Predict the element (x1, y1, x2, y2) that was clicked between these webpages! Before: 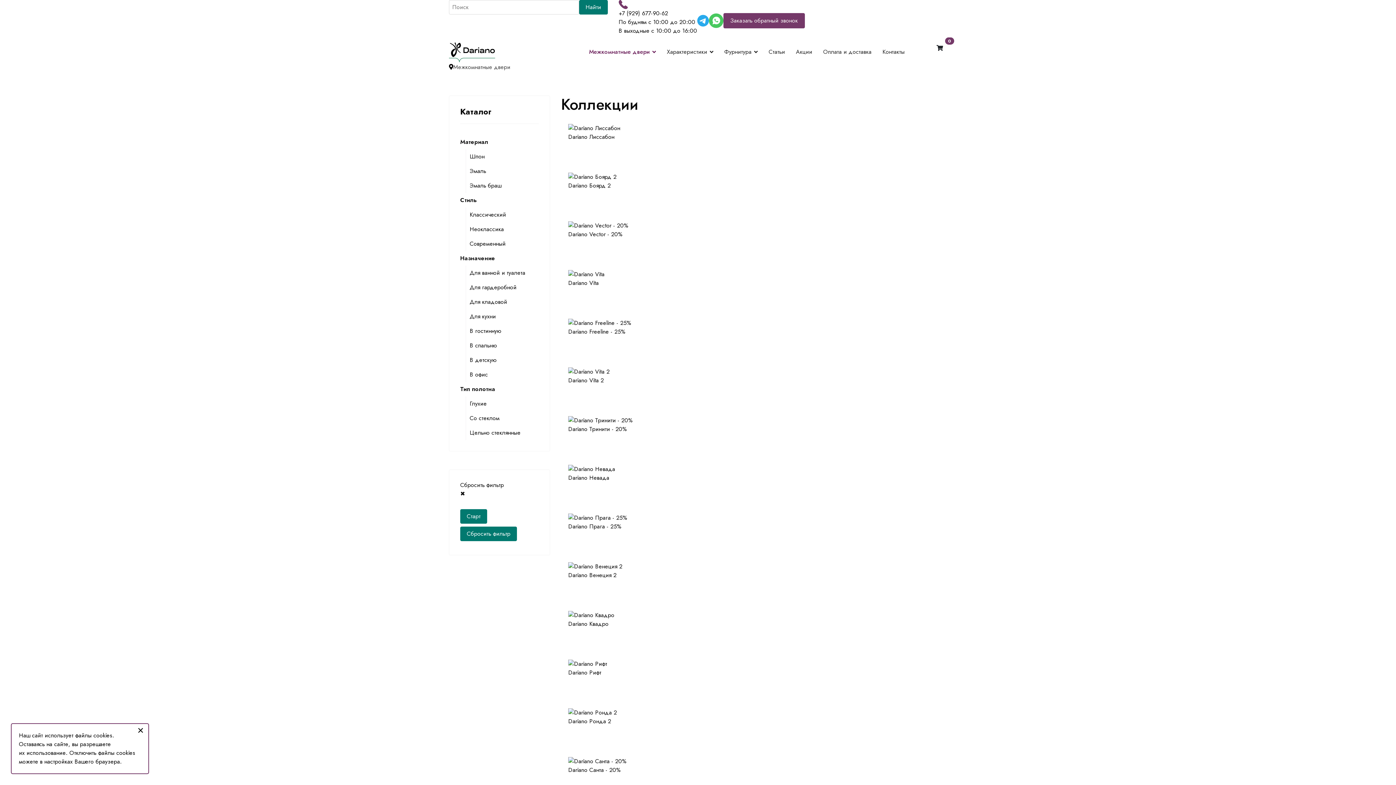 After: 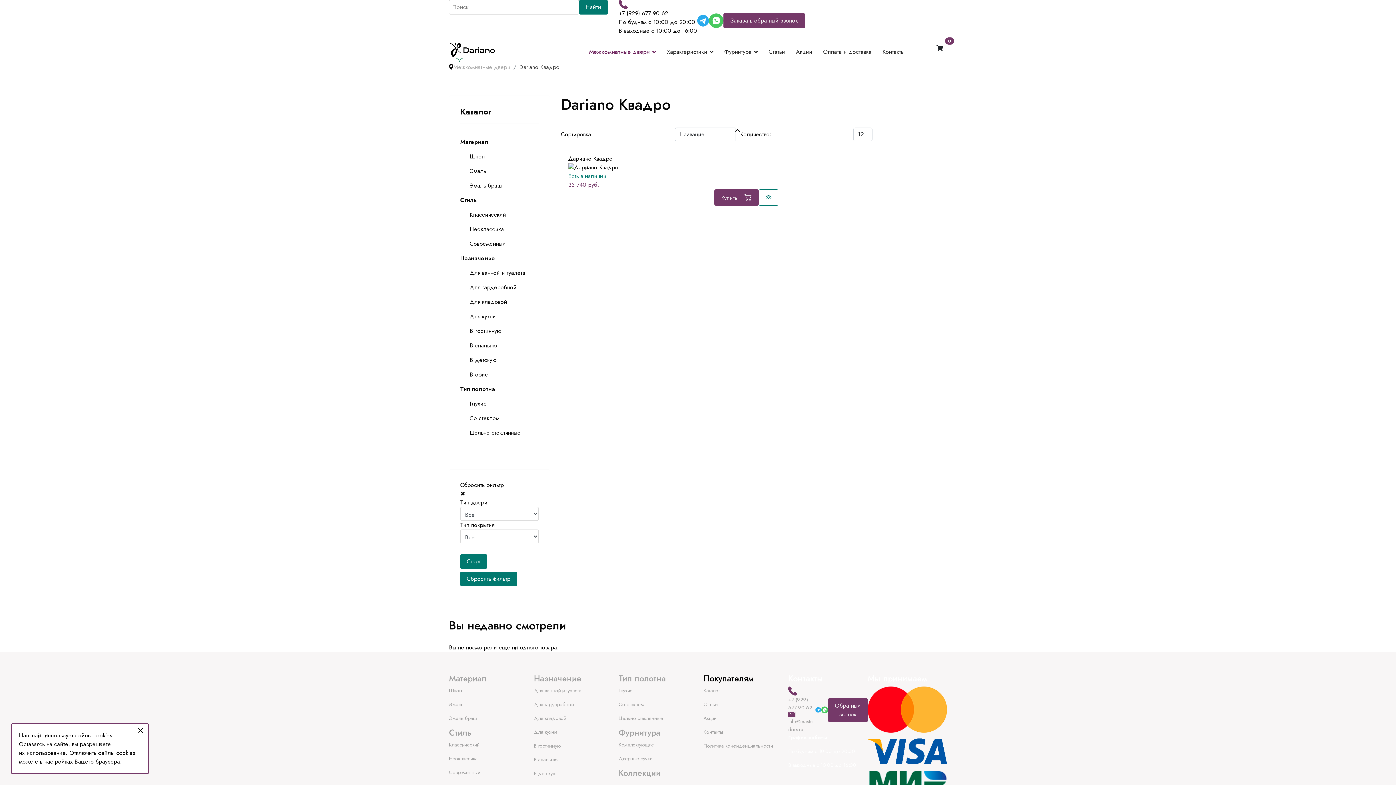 Action: bbox: (568, 611, 924, 620)